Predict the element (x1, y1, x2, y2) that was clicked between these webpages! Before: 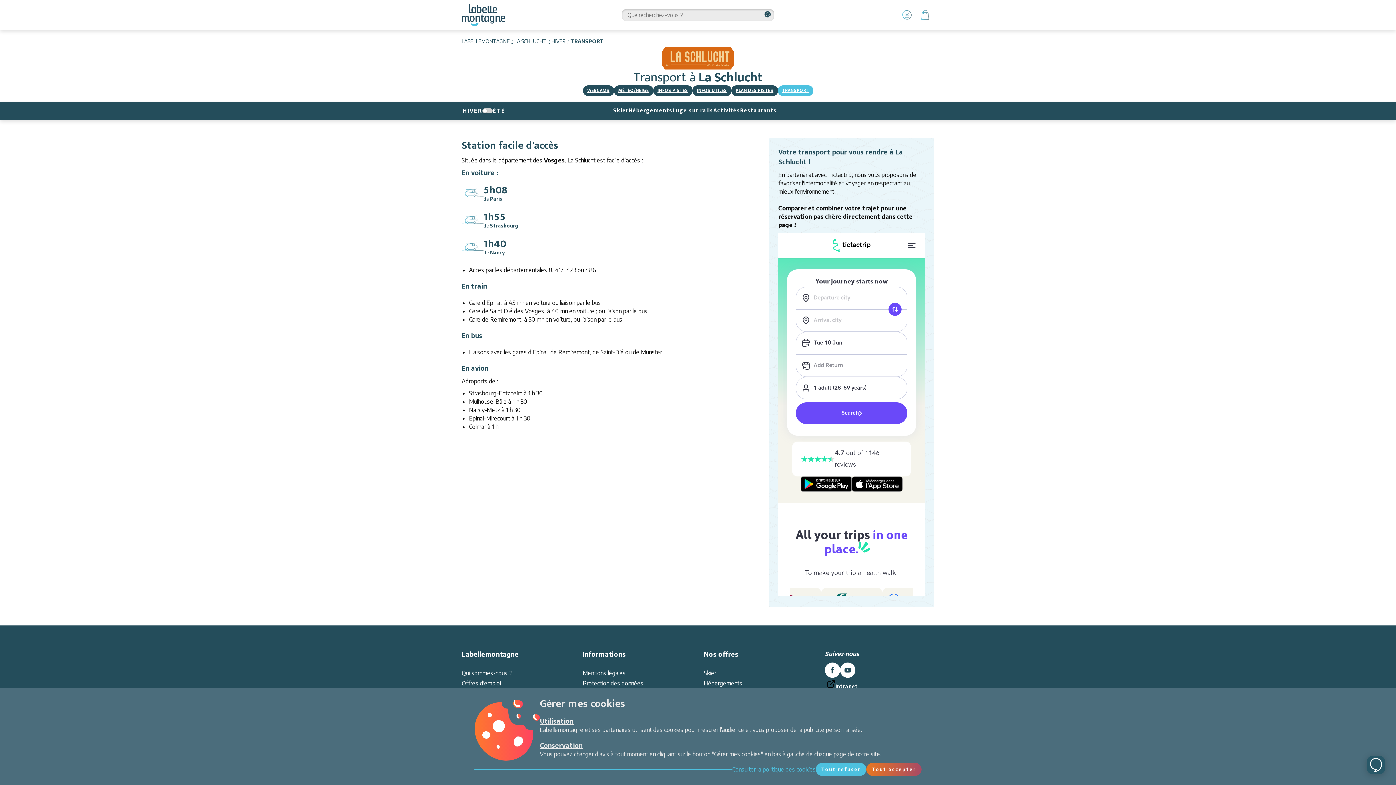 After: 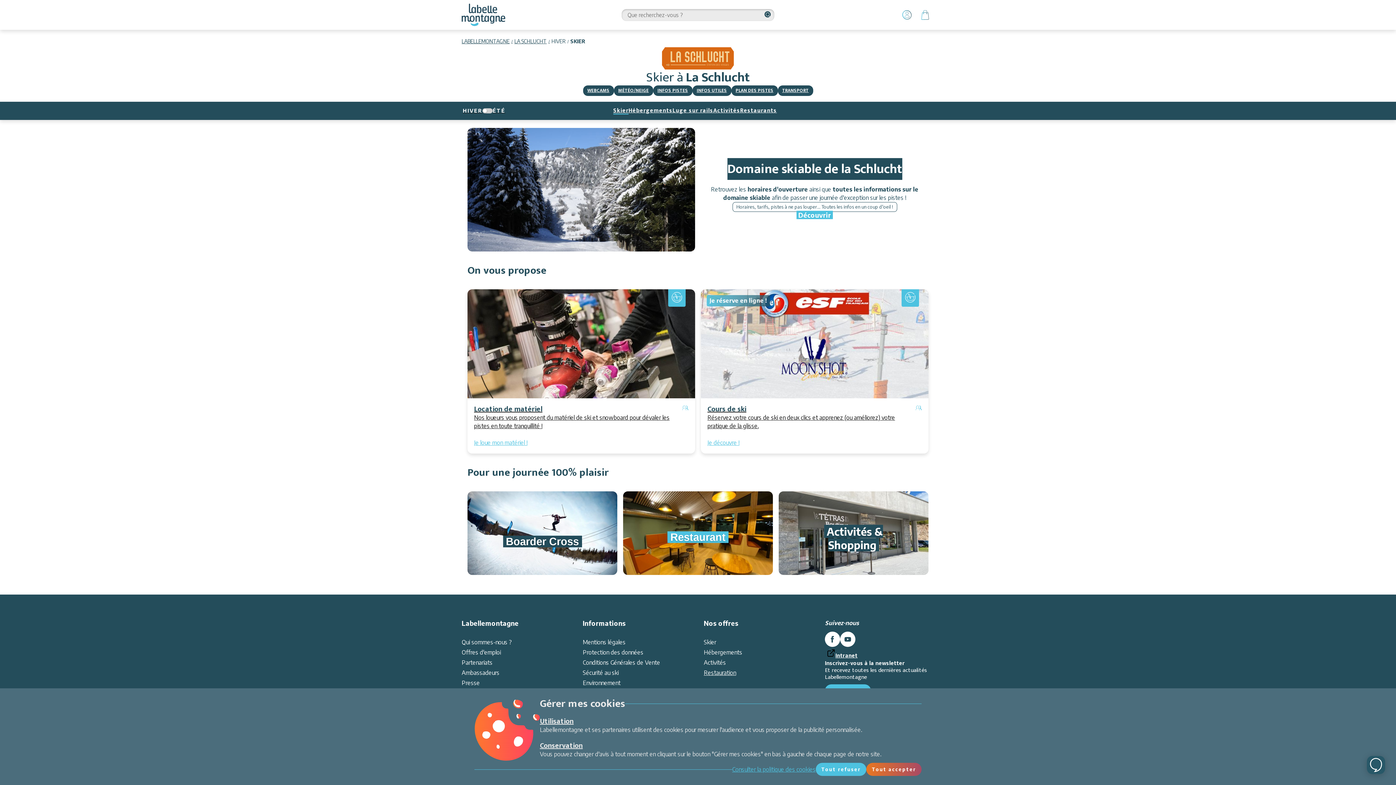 Action: label: Skier bbox: (704, 669, 716, 677)